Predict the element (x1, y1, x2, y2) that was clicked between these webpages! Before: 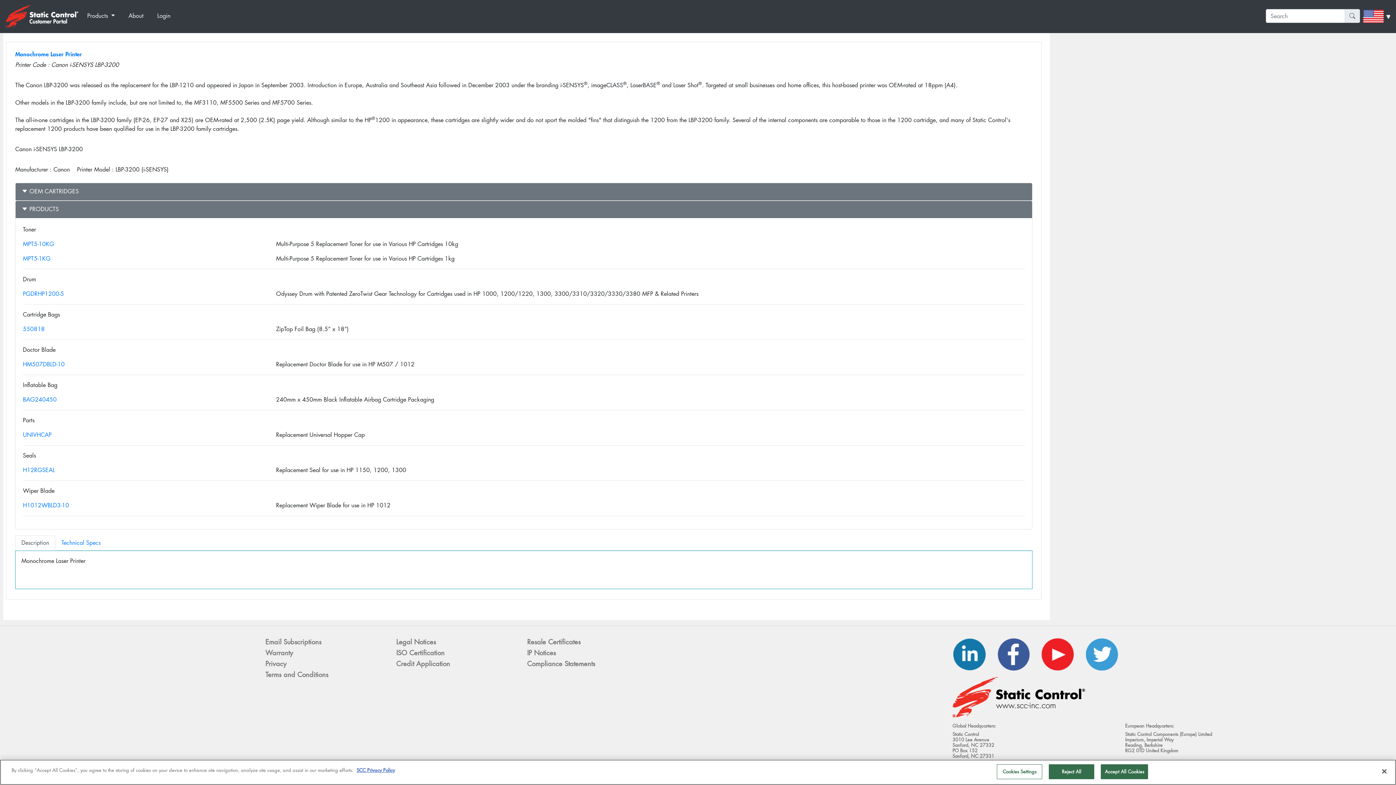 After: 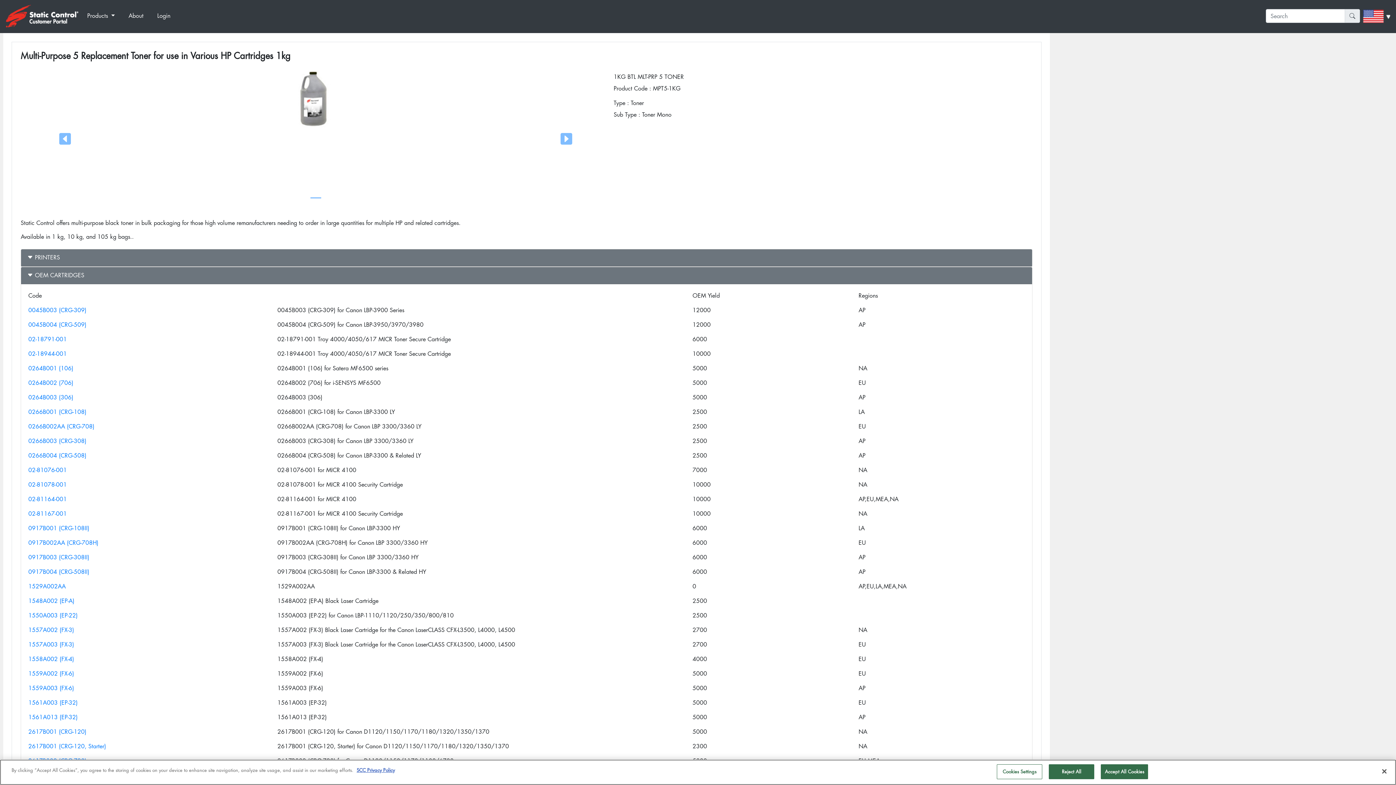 Action: label: MPT5-1KG bbox: (22, 254, 50, 262)